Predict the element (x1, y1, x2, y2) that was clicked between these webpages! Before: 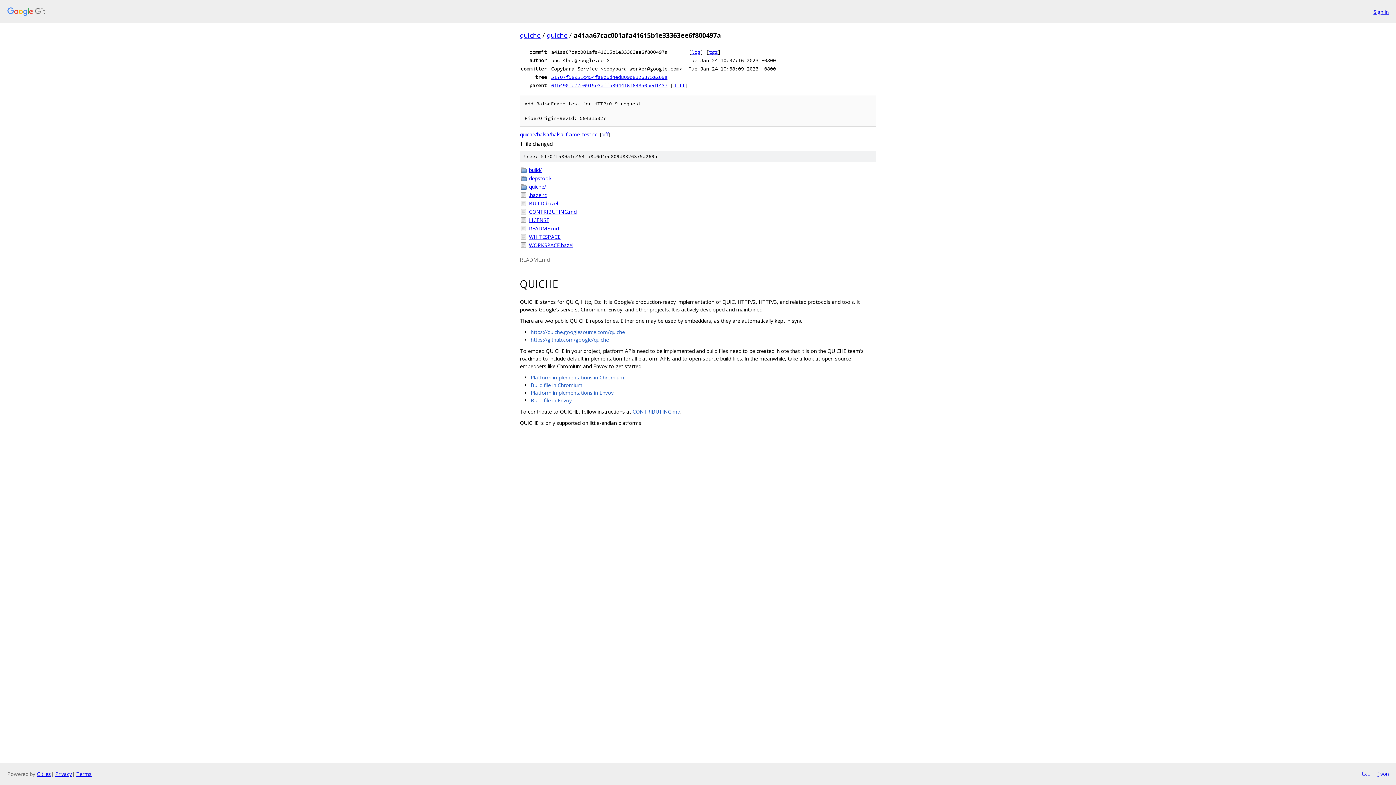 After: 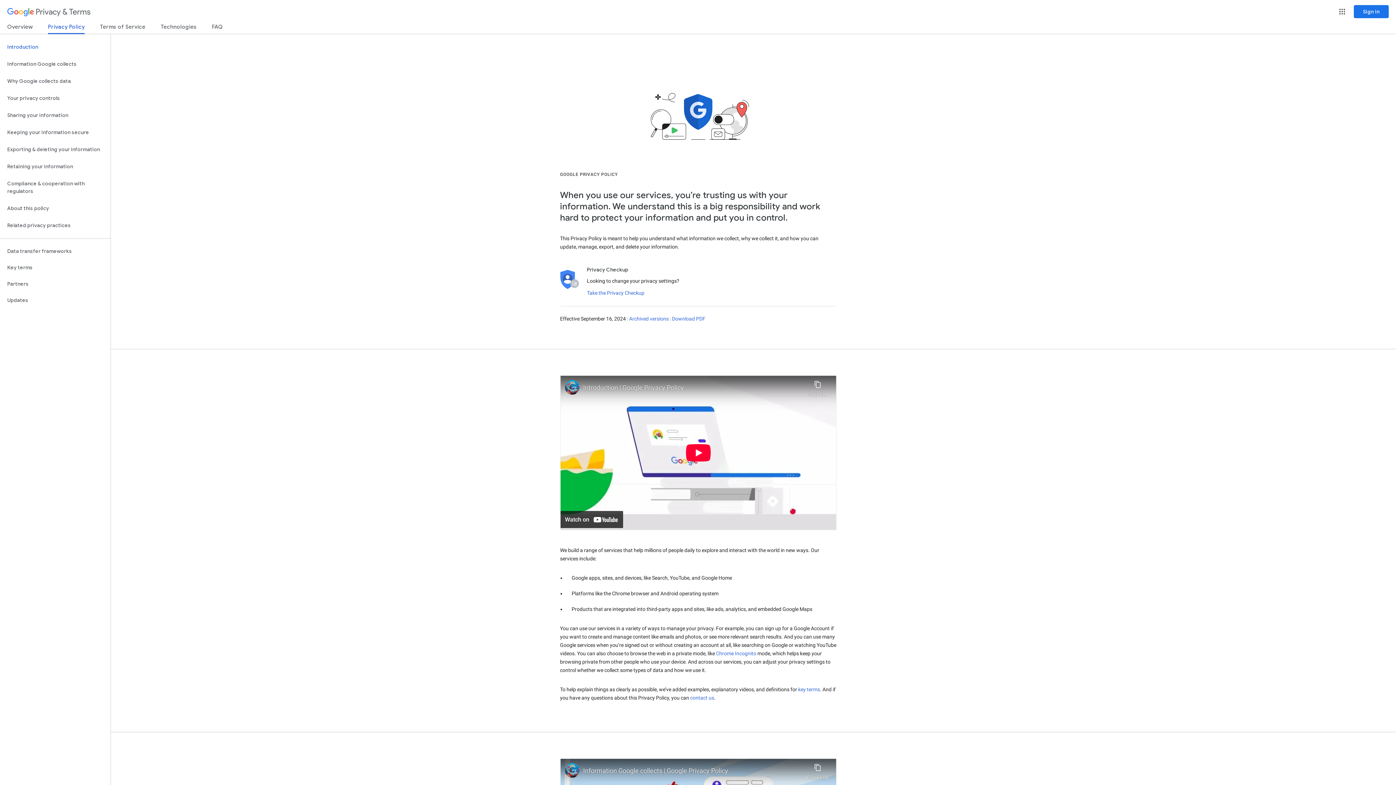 Action: label: Privacy bbox: (55, 770, 72, 777)